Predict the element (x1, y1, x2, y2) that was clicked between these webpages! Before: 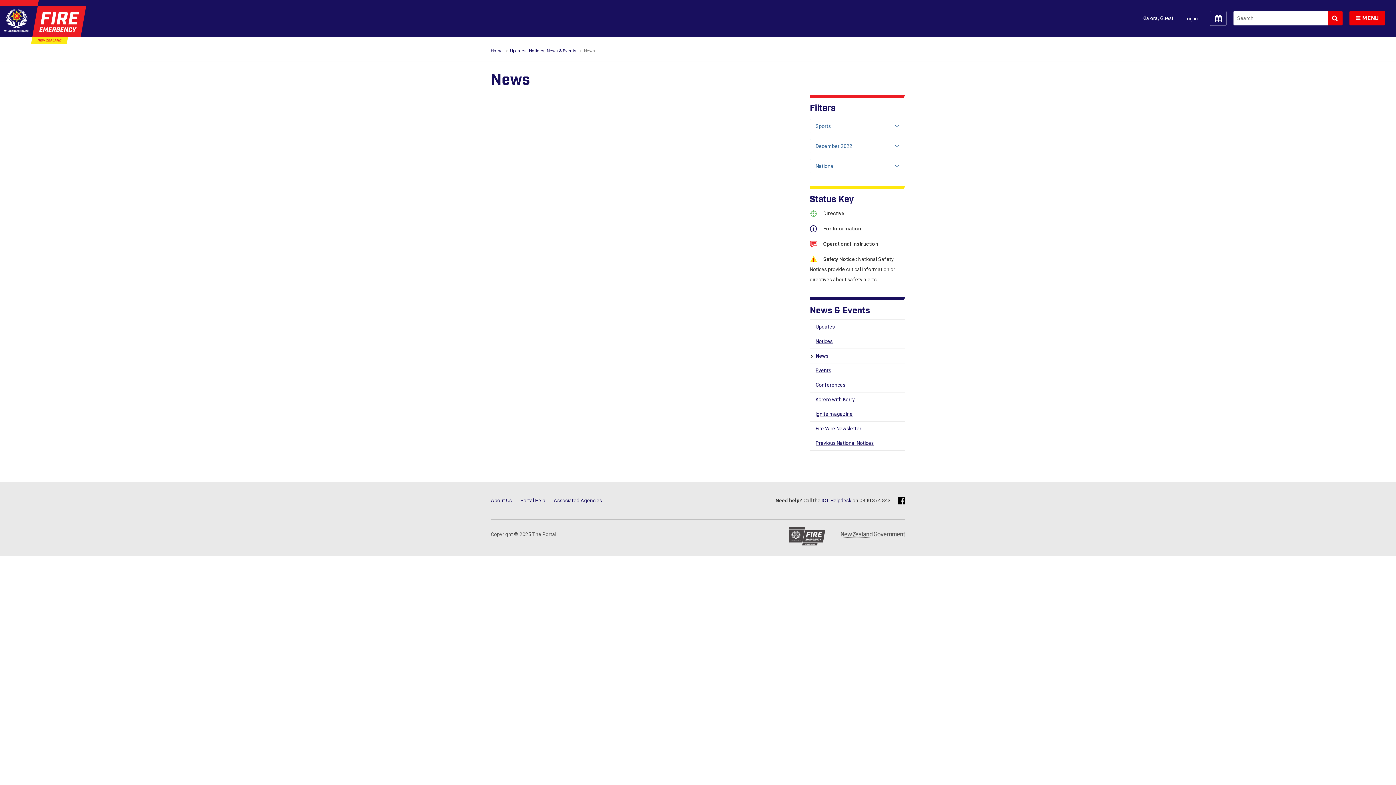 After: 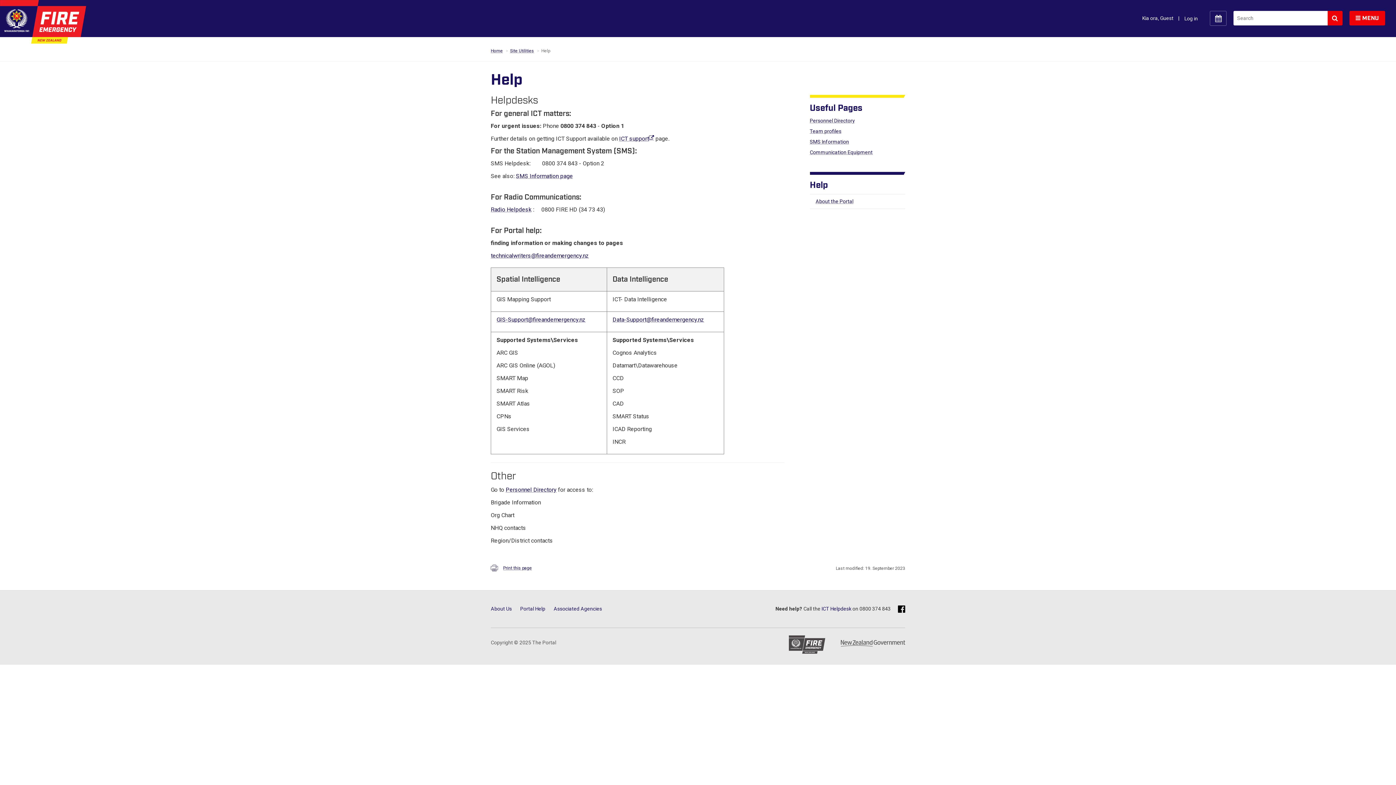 Action: label: Portal Help bbox: (520, 497, 545, 504)